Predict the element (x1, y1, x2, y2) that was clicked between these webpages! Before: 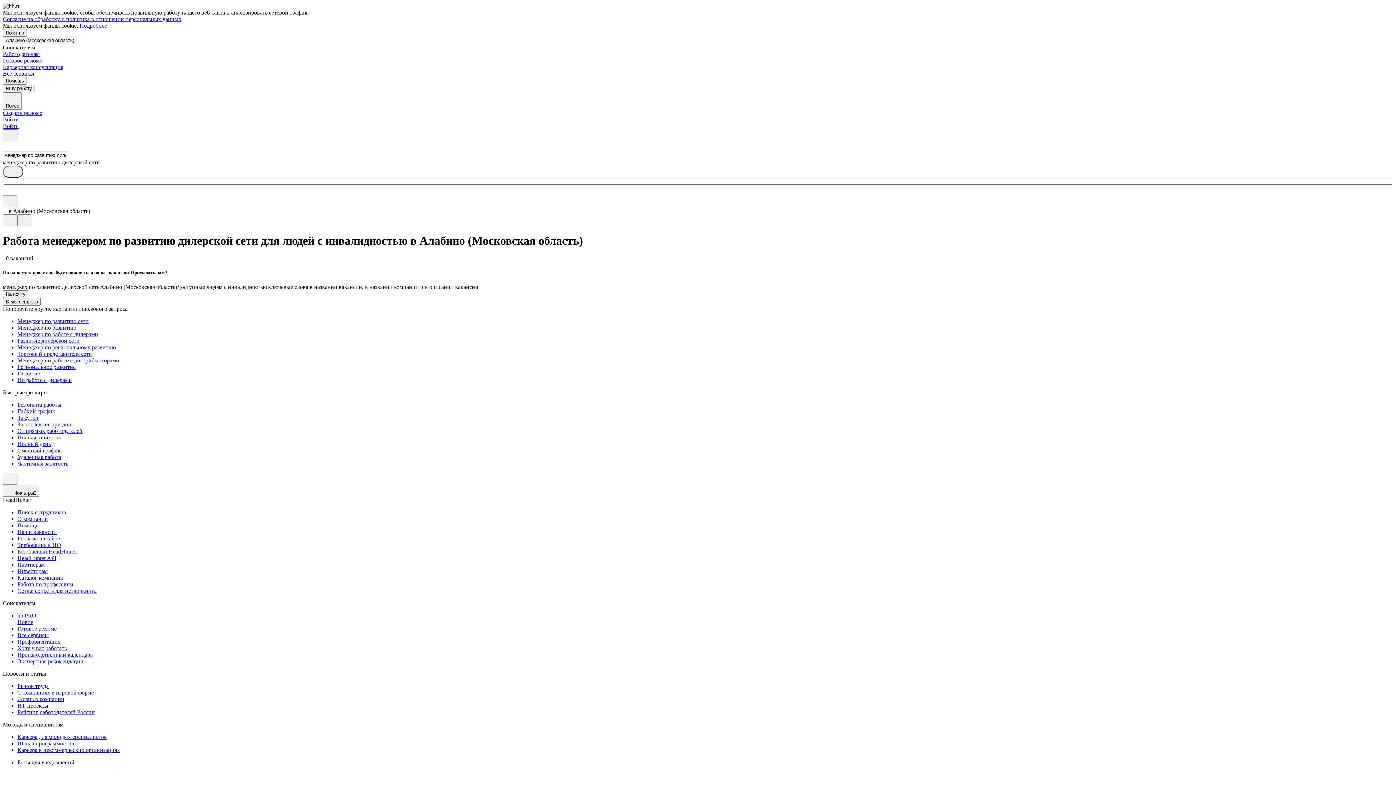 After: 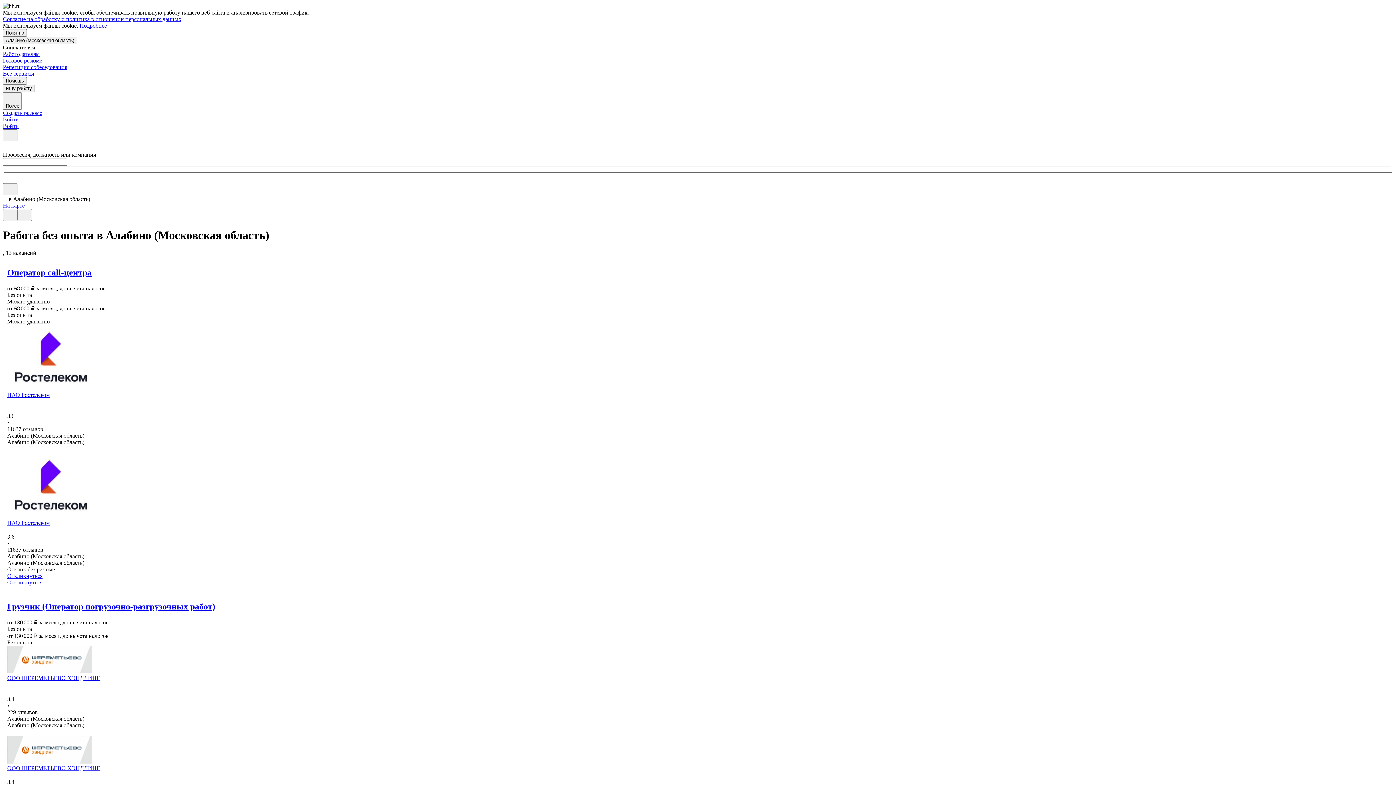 Action: bbox: (17, 401, 1393, 408) label: Без опыта работы